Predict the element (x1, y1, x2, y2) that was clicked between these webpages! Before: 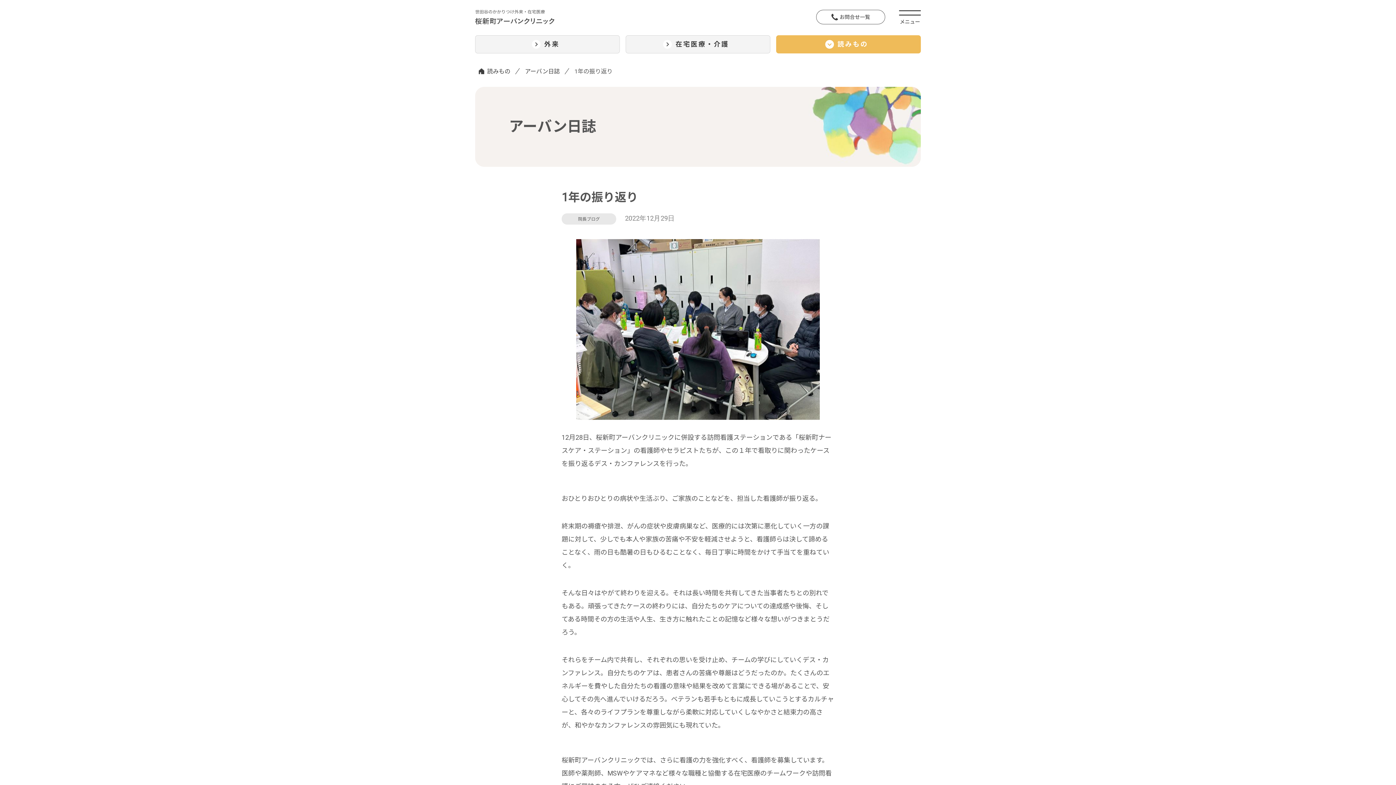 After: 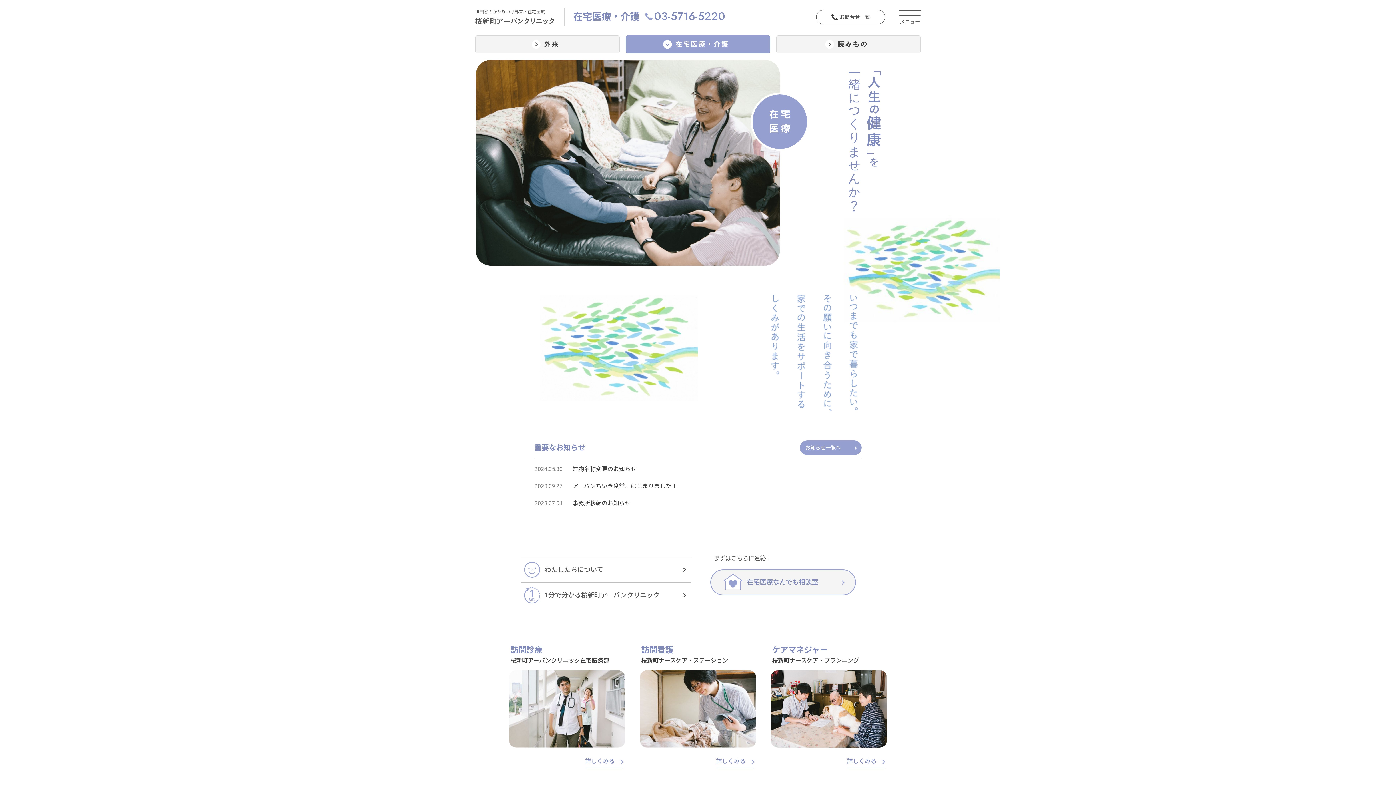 Action: bbox: (625, 35, 770, 53) label: 在宅医療・介護